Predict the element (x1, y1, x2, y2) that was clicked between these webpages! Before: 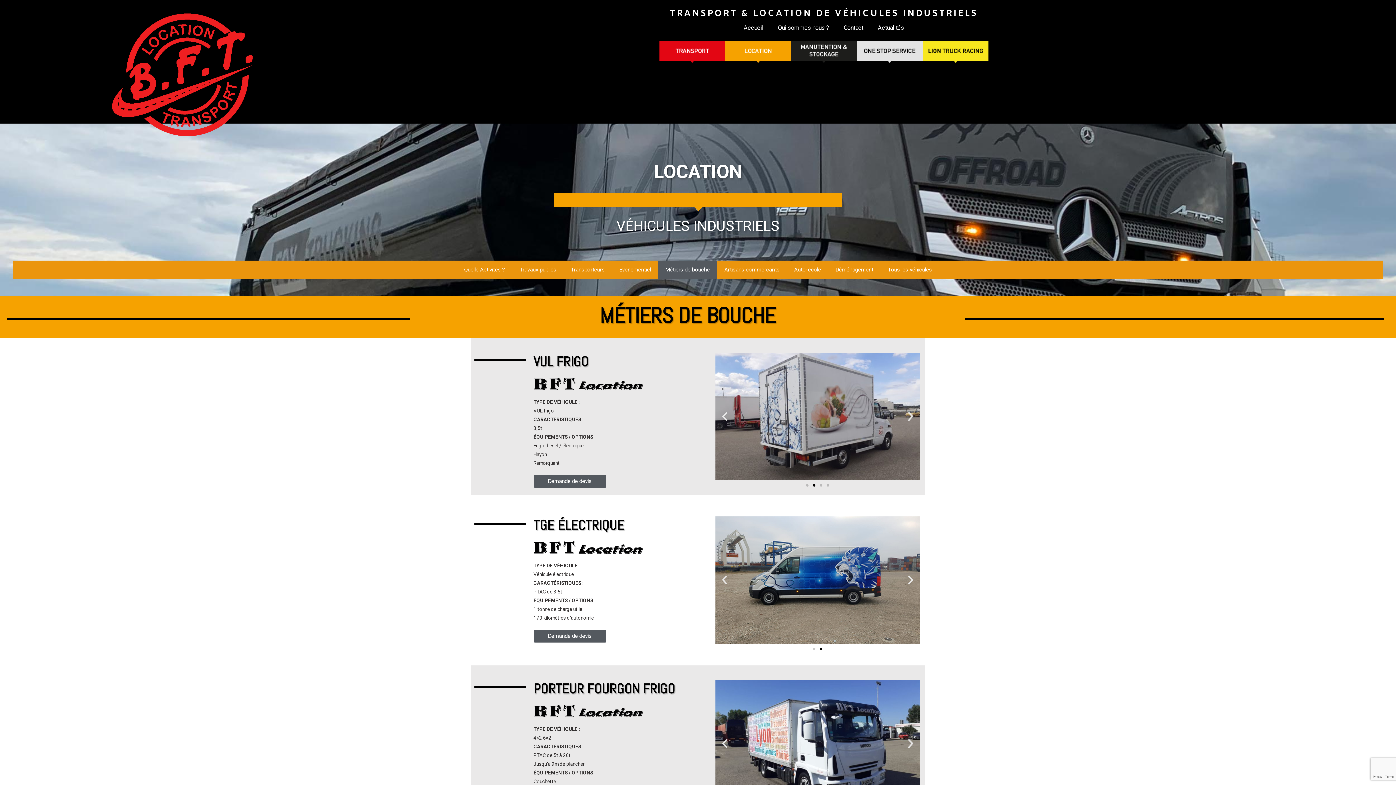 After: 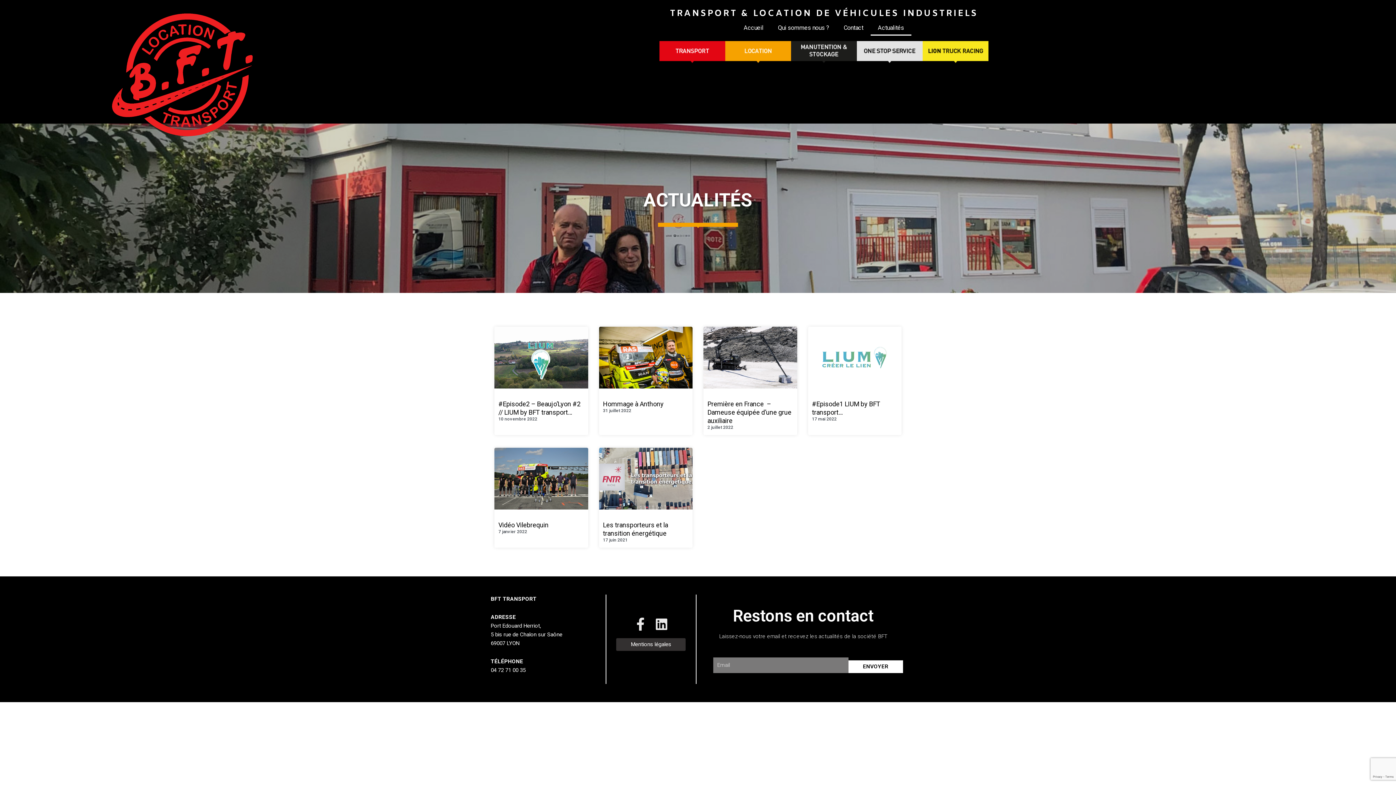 Action: label: Actualités bbox: (870, 20, 911, 35)